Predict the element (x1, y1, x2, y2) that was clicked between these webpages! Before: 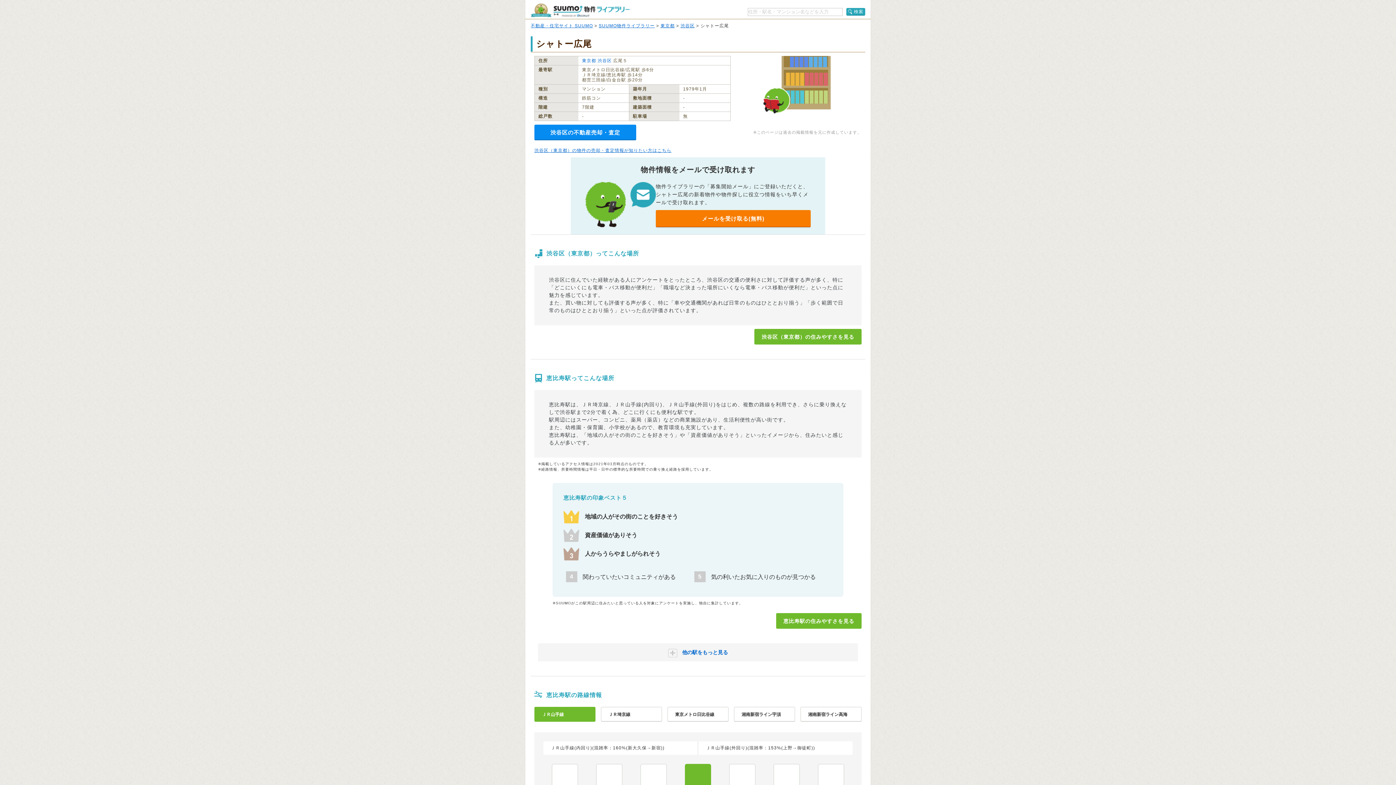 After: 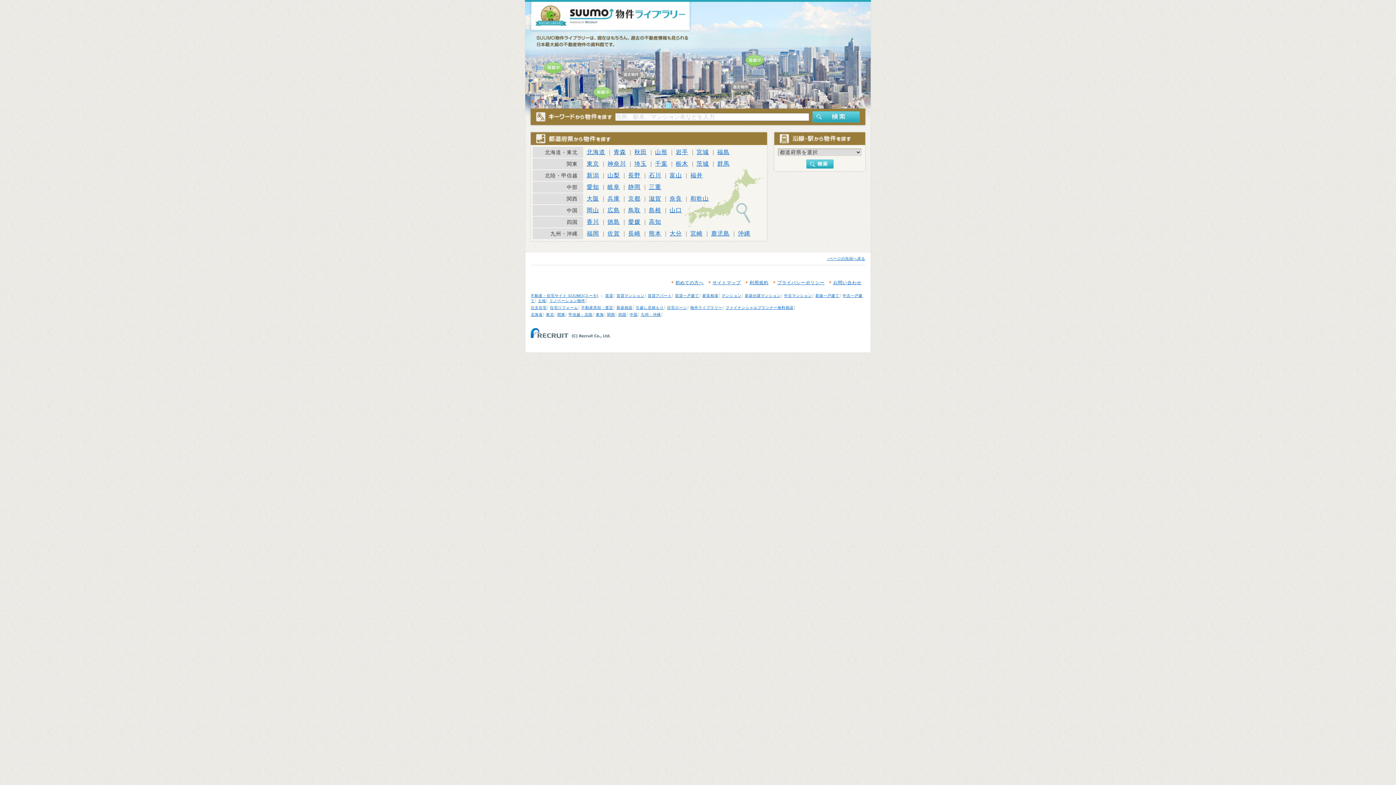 Action: label: SUUMO物件ライブラリー bbox: (598, 23, 654, 28)